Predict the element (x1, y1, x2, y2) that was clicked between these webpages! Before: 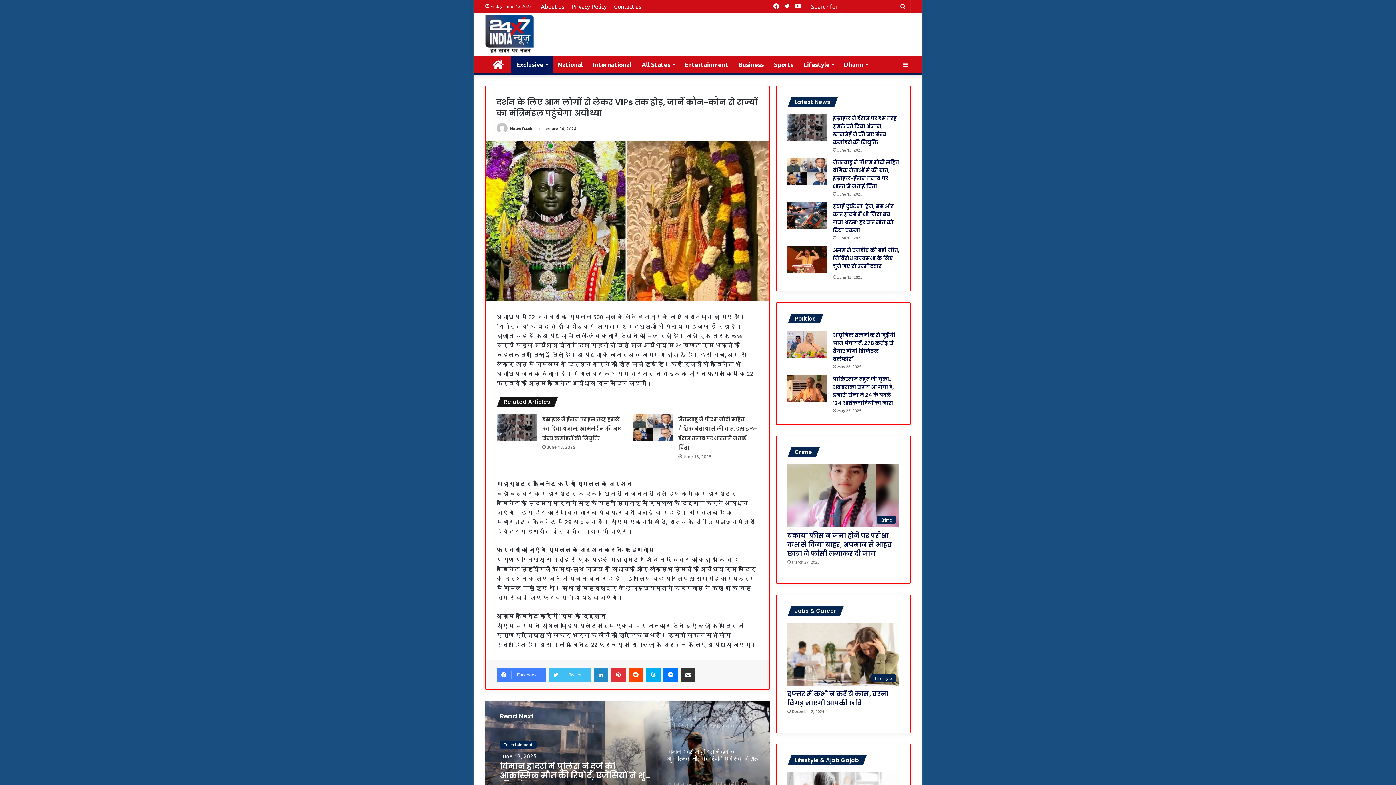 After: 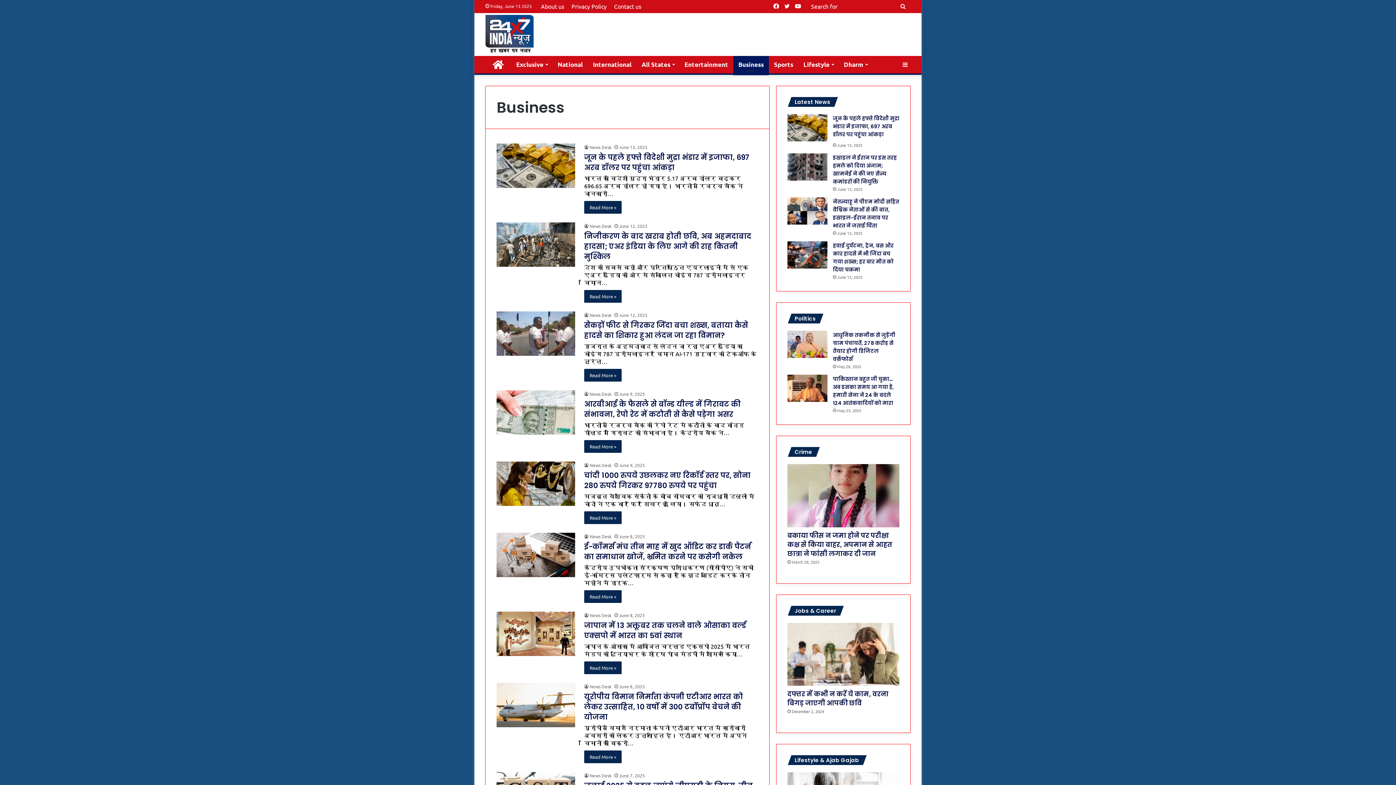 Action: bbox: (733, 56, 769, 73) label: Business